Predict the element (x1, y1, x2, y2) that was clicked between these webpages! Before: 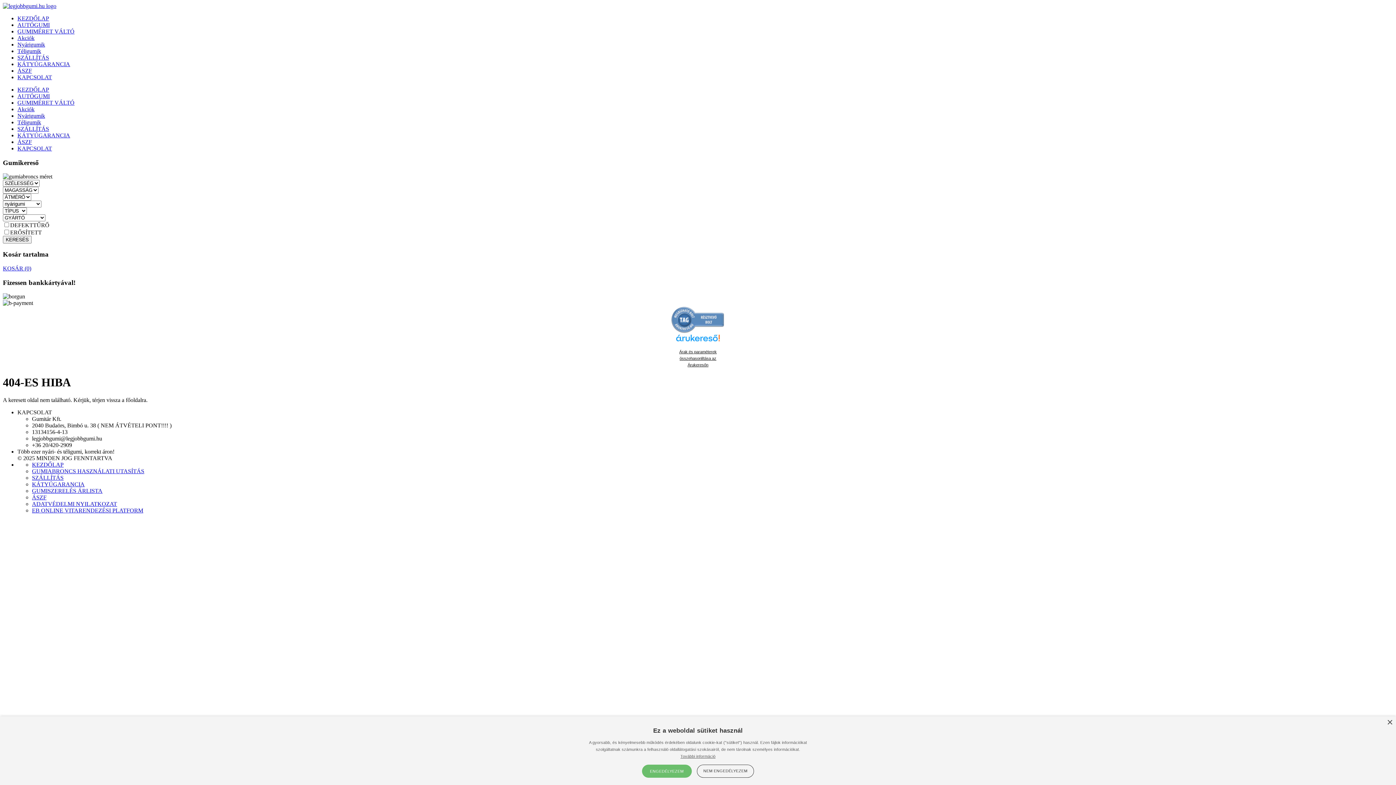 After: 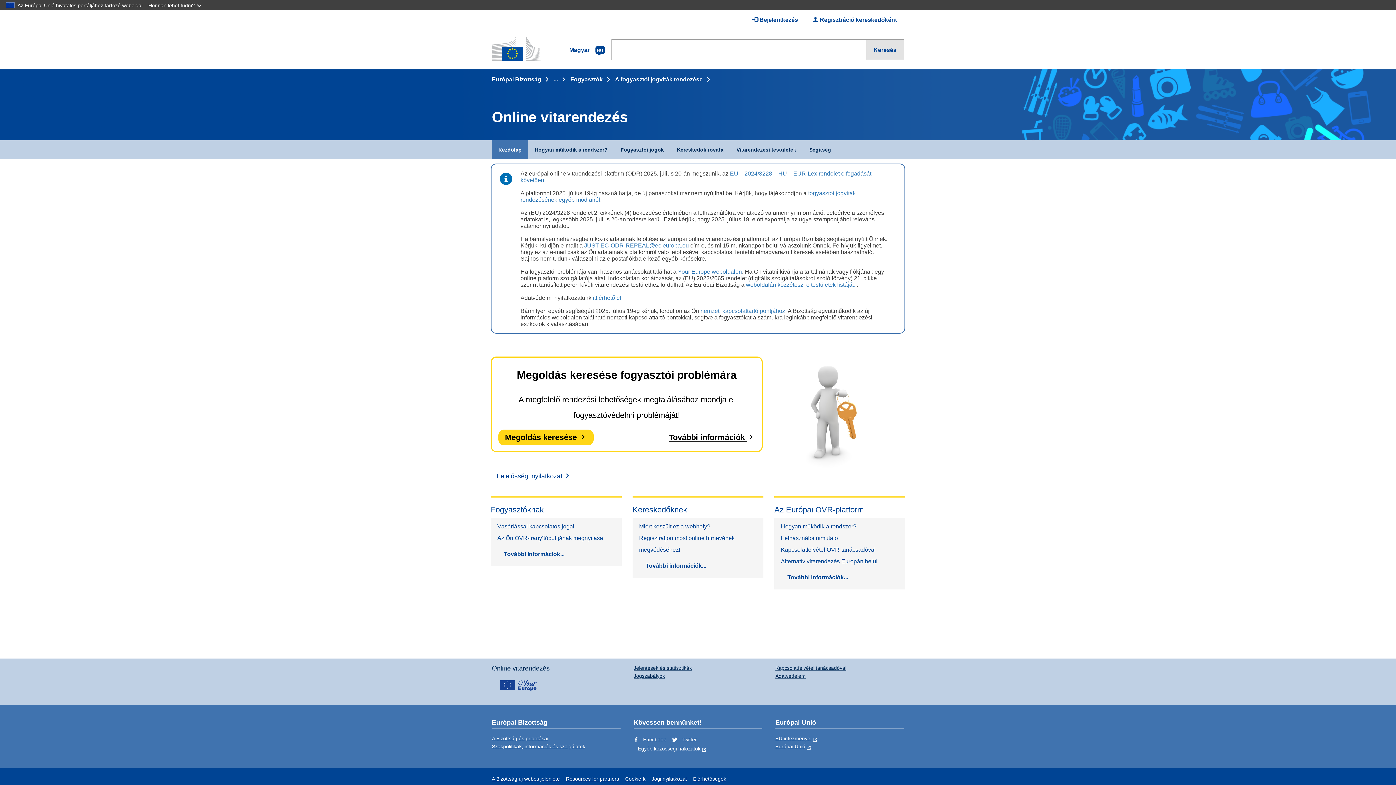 Action: label: EB ONLINE VITARENDEZÉSI PLATFORM bbox: (32, 507, 143, 513)